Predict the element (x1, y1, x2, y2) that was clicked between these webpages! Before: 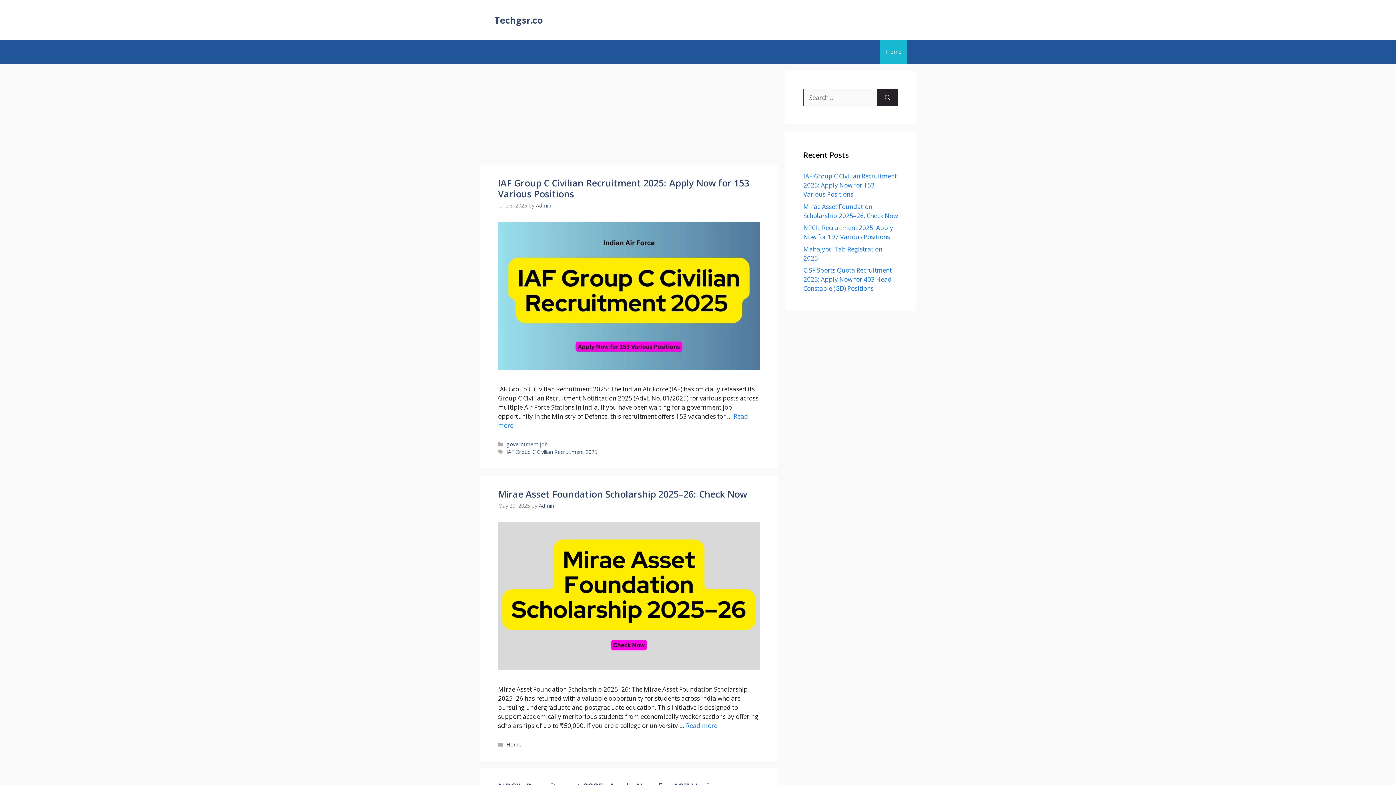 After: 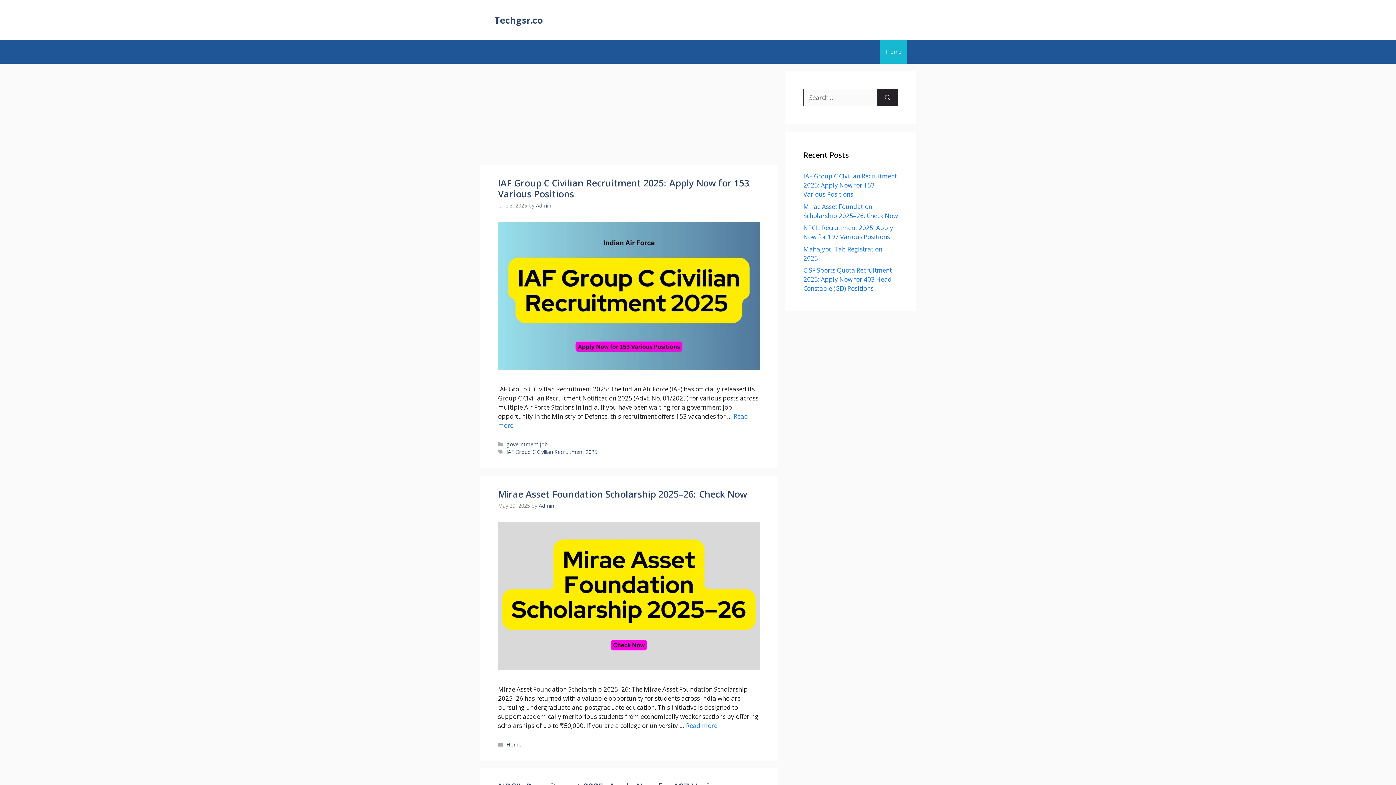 Action: bbox: (494, 13, 542, 26) label: Techgsr.co